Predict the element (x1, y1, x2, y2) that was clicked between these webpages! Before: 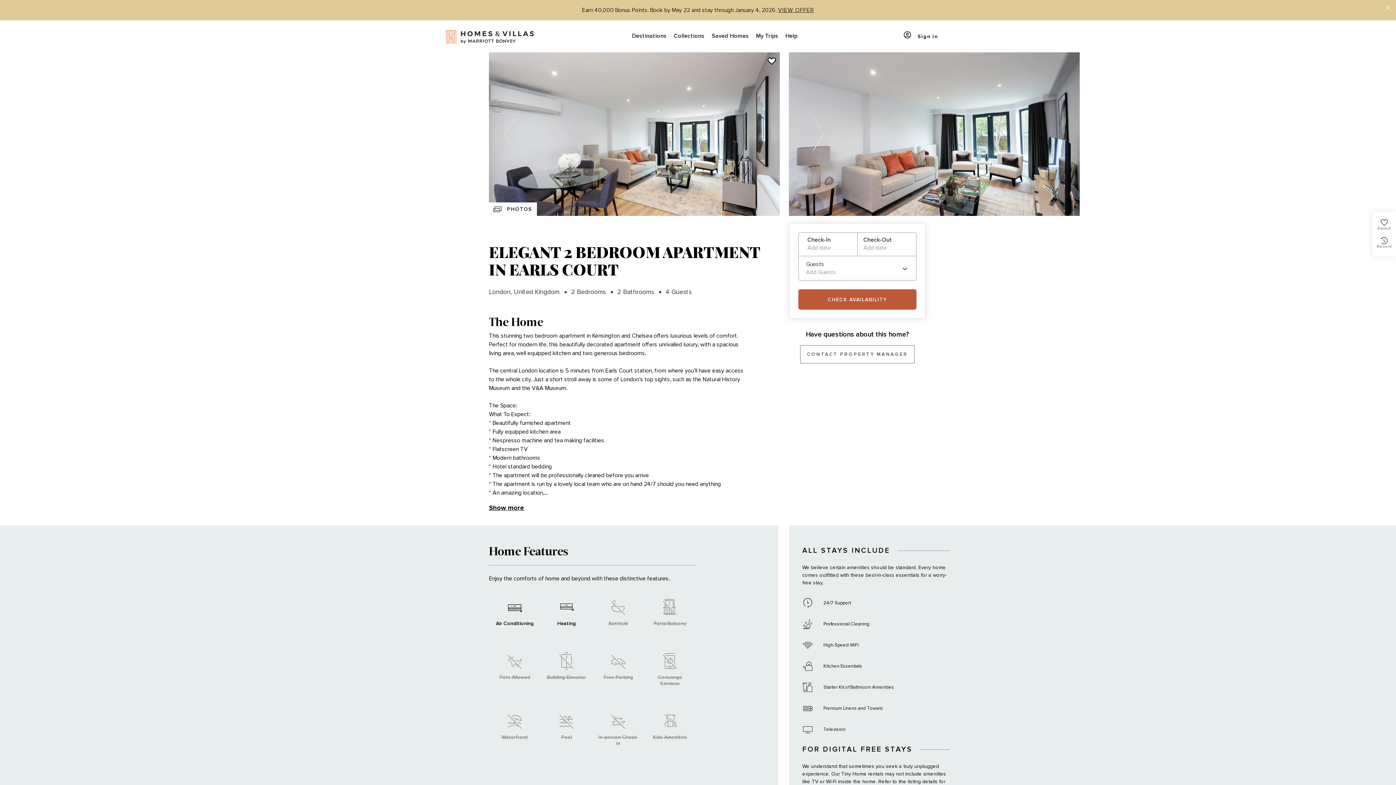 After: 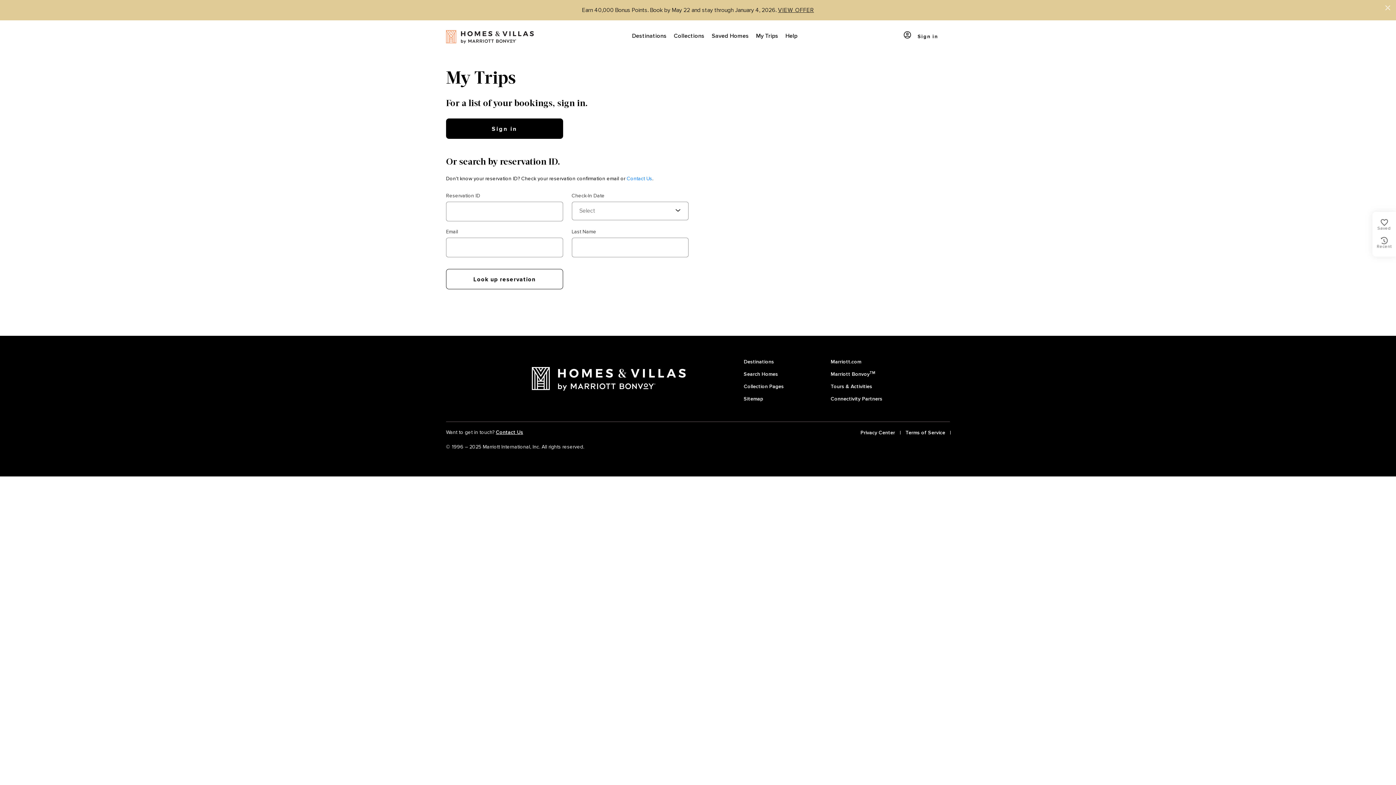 Action: bbox: (752, 20, 782, 52) label: My Trips